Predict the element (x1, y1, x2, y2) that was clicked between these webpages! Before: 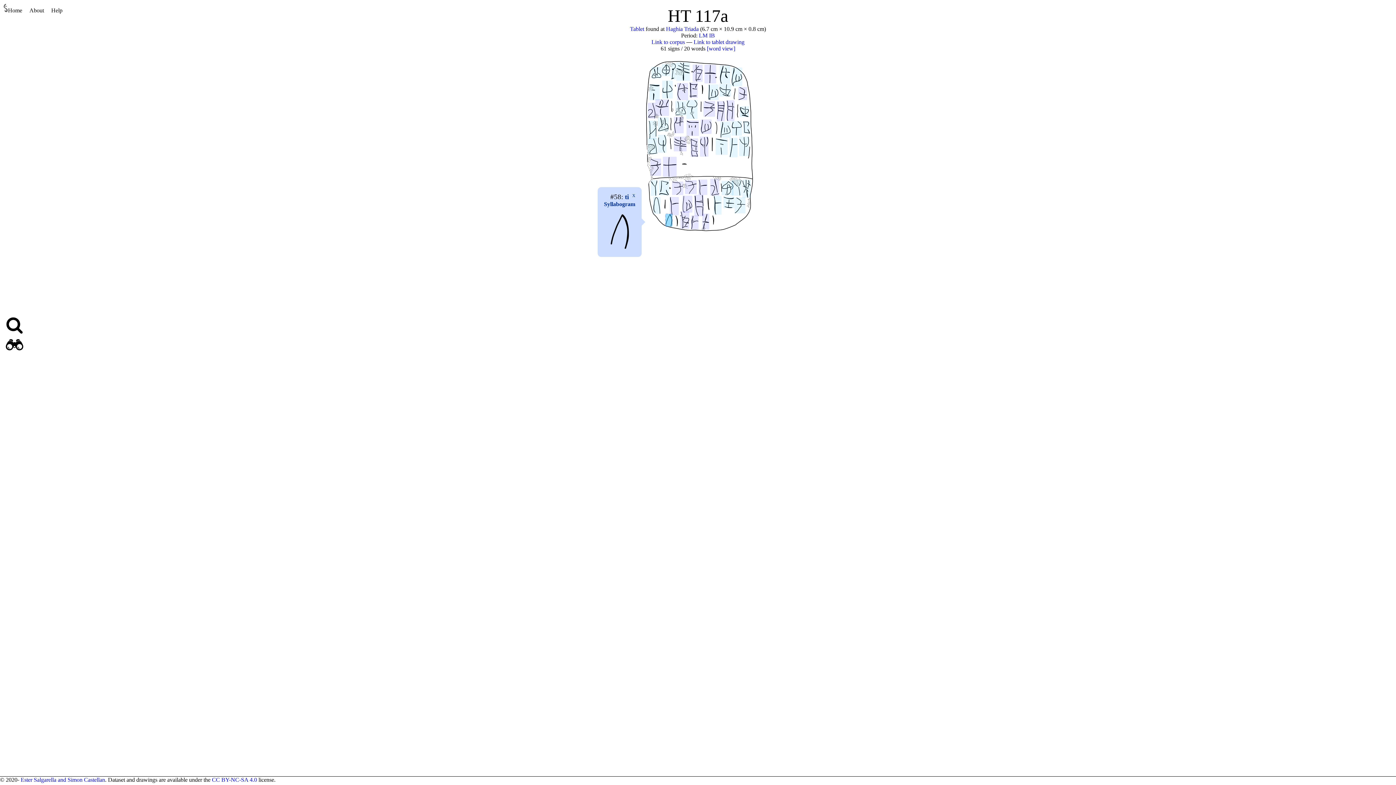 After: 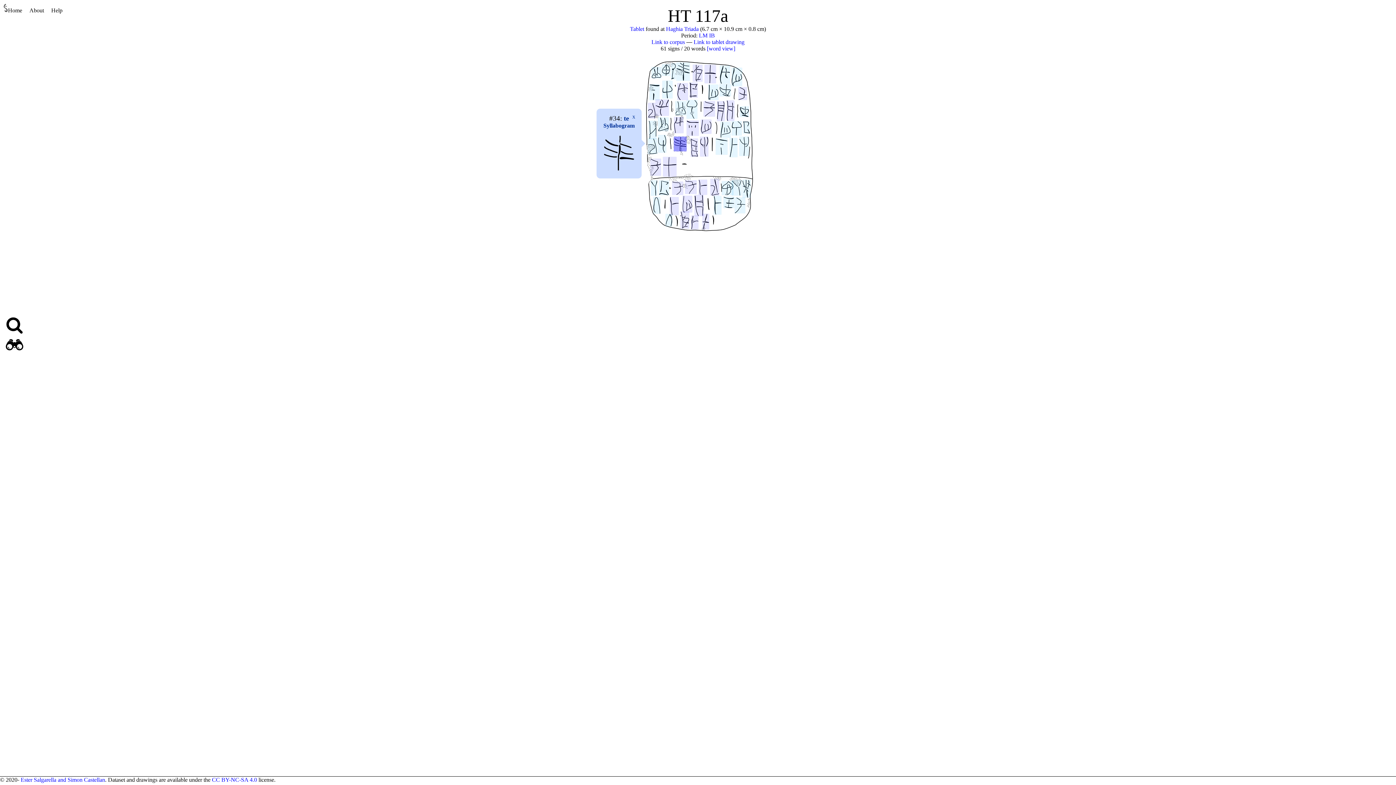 Action: bbox: (673, 136, 686, 151)